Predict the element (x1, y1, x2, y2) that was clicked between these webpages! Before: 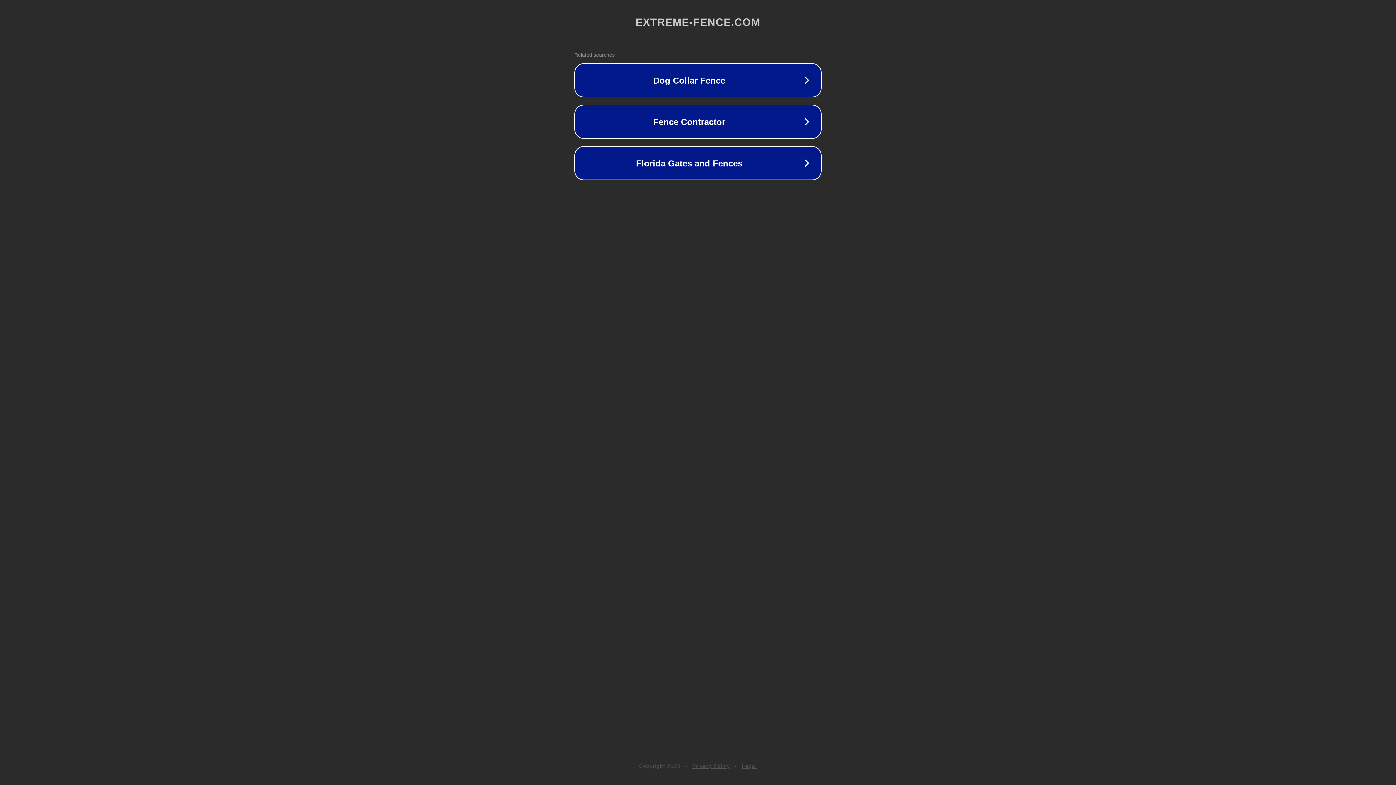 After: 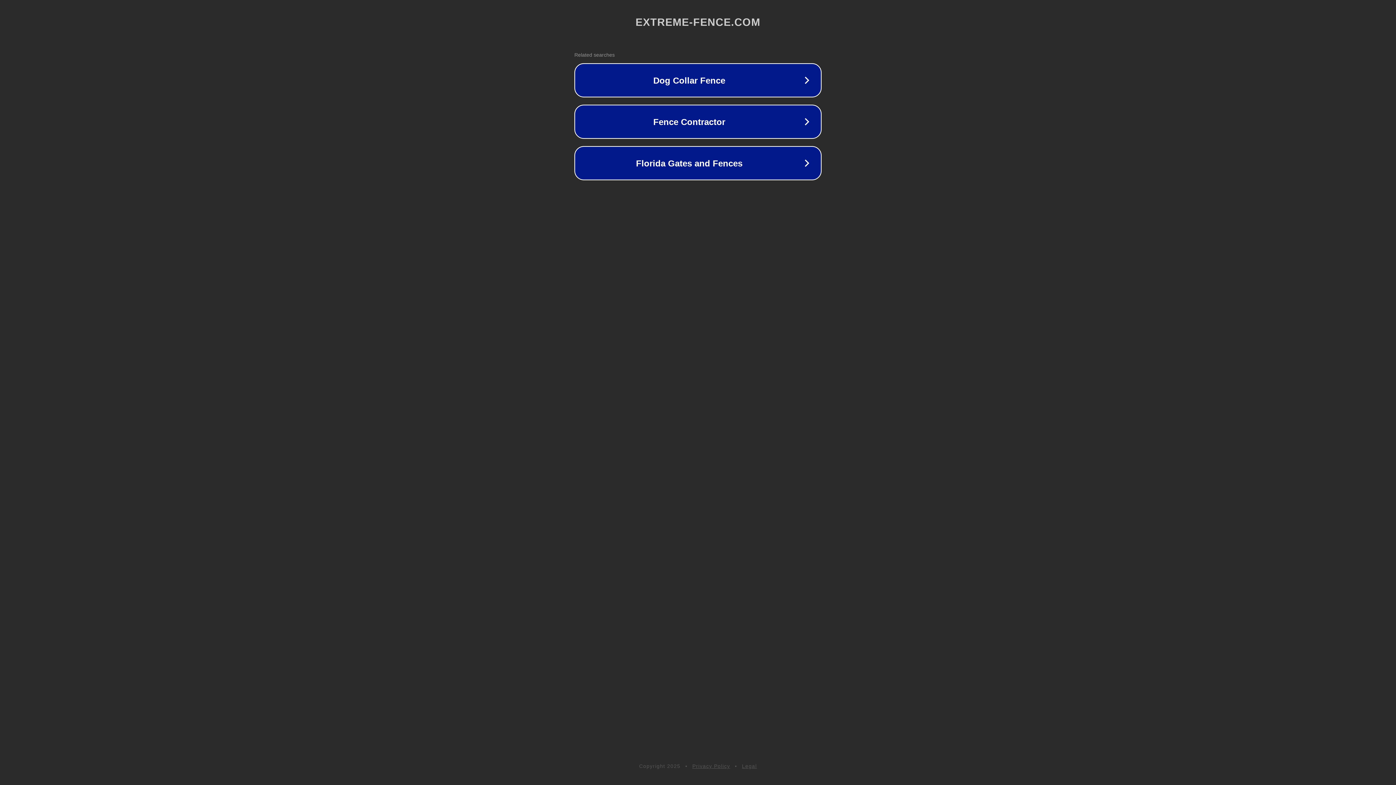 Action: label: Privacy Policy bbox: (692, 763, 730, 769)